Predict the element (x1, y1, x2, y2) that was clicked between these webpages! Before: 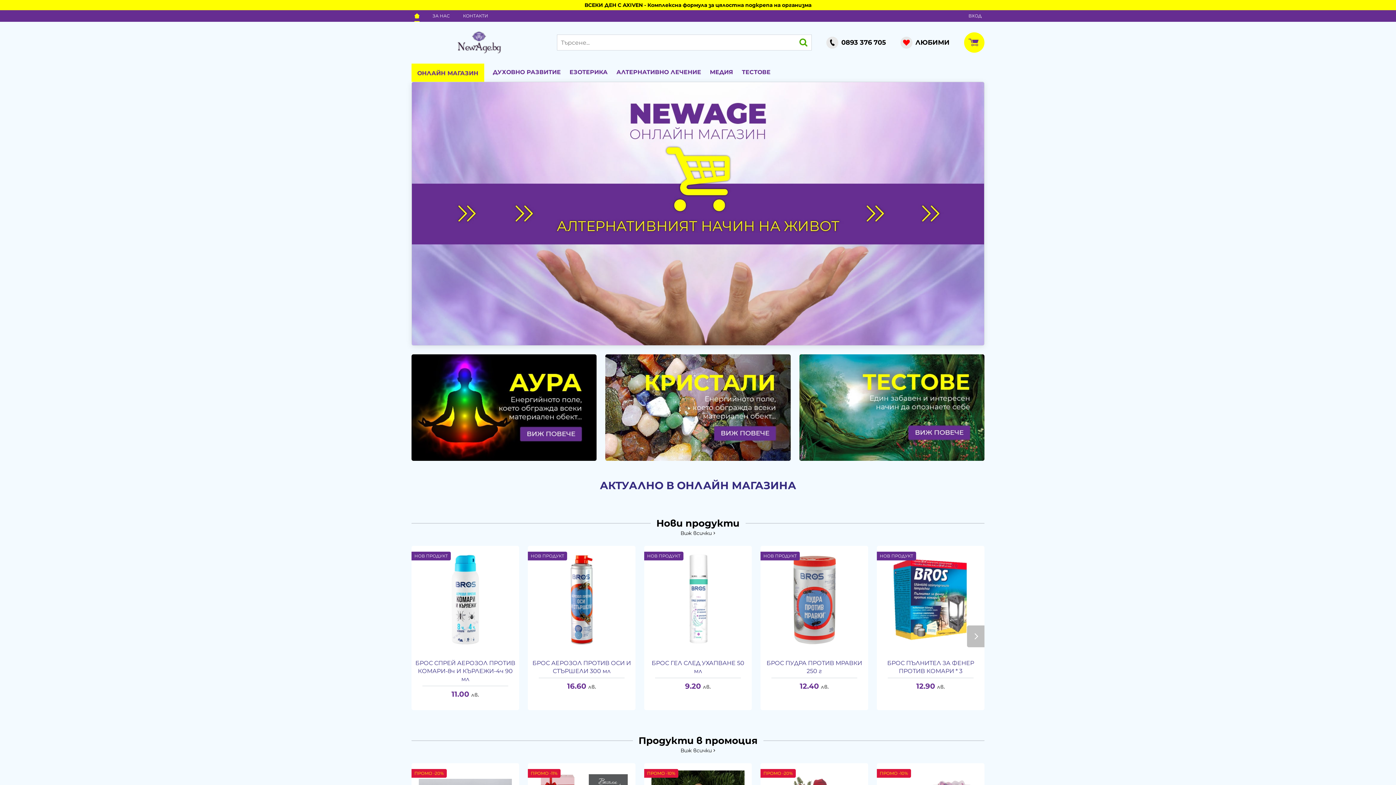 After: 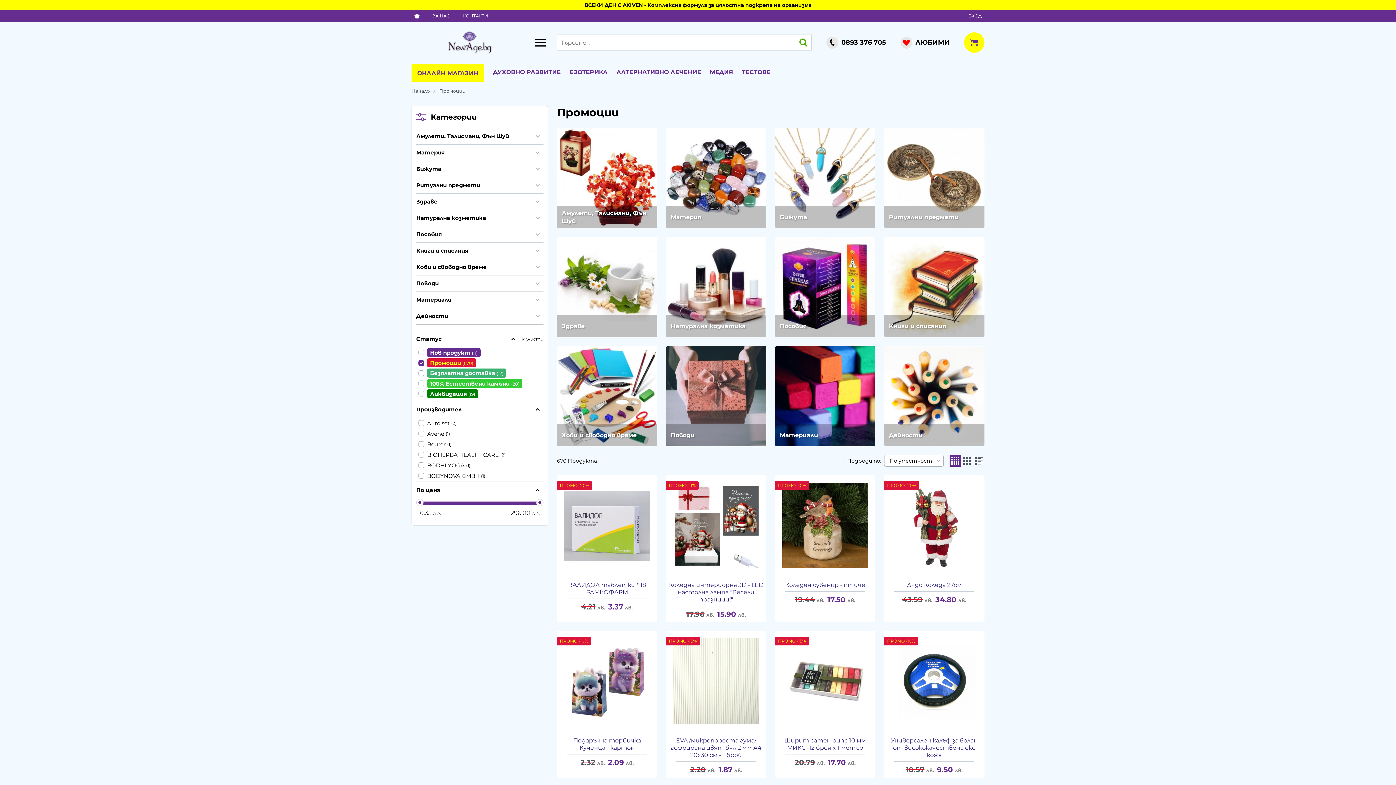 Action: bbox: (680, 747, 715, 754) label: Виж всички